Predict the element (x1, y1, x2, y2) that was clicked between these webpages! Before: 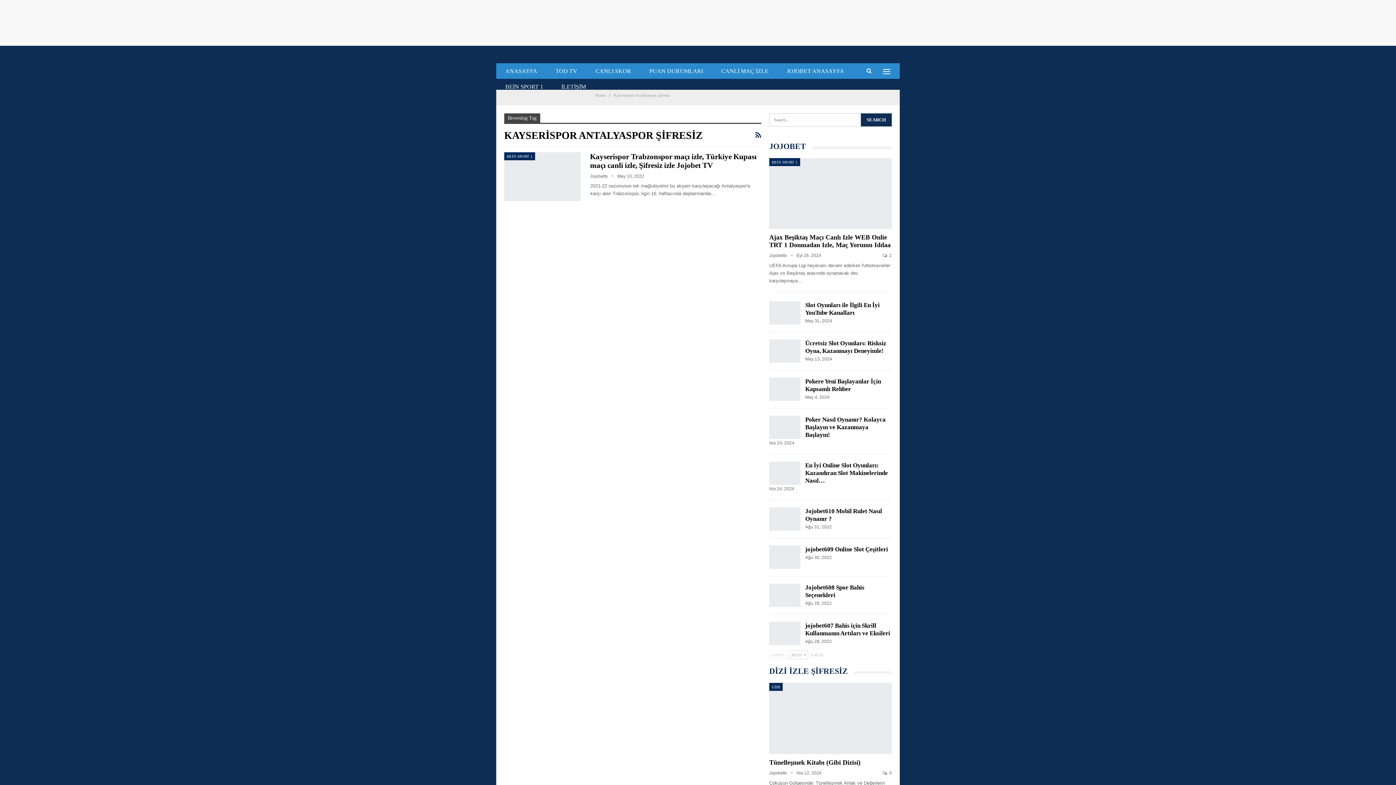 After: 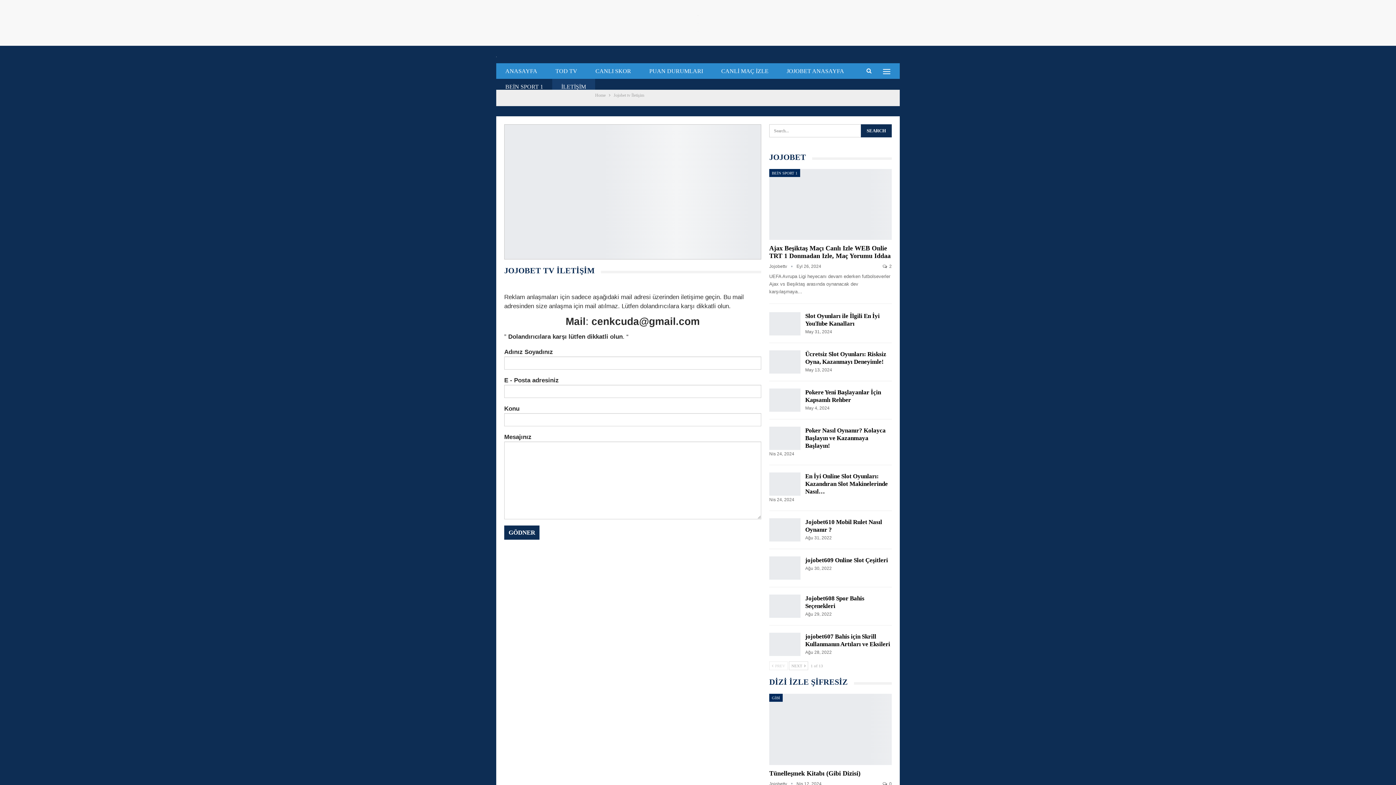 Action: label: İLETİŞİM bbox: (552, 78, 595, 94)